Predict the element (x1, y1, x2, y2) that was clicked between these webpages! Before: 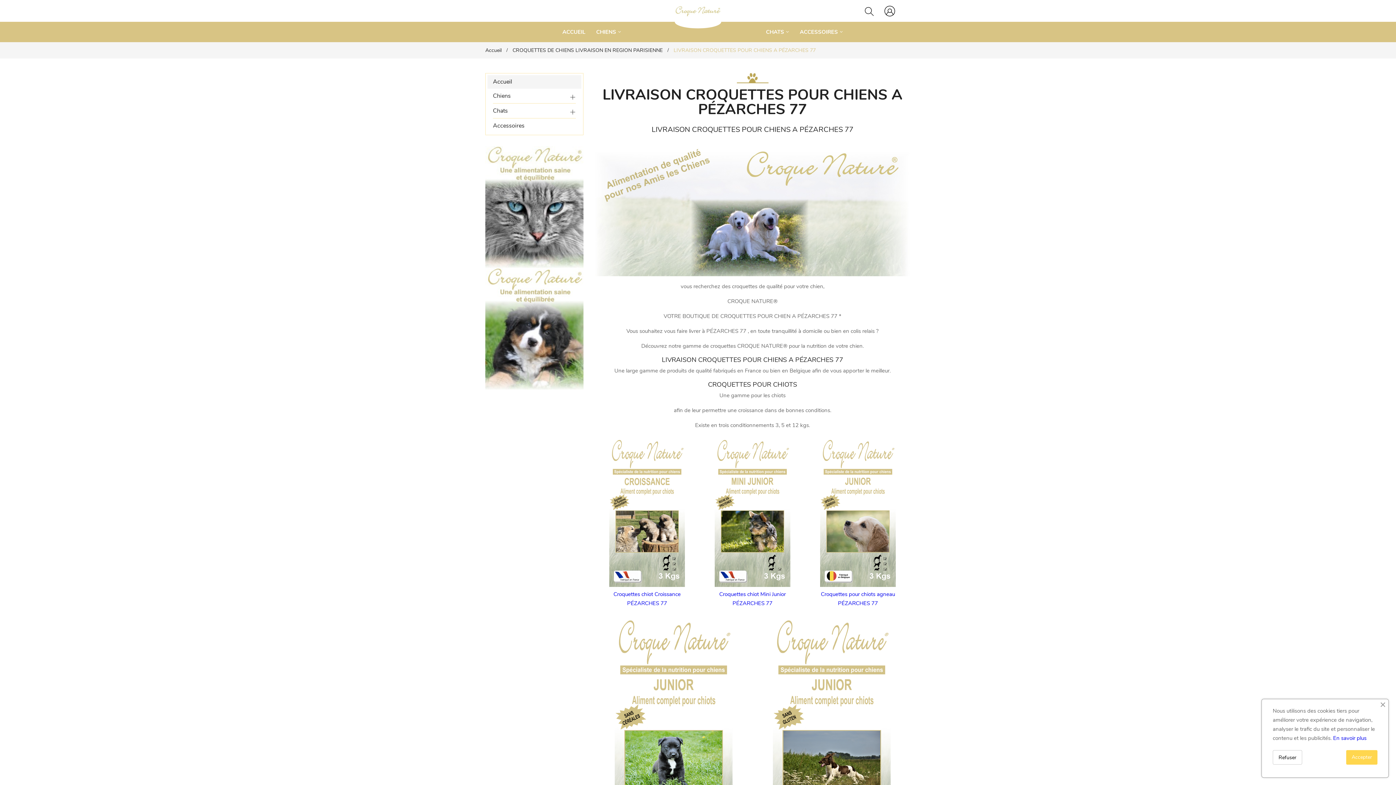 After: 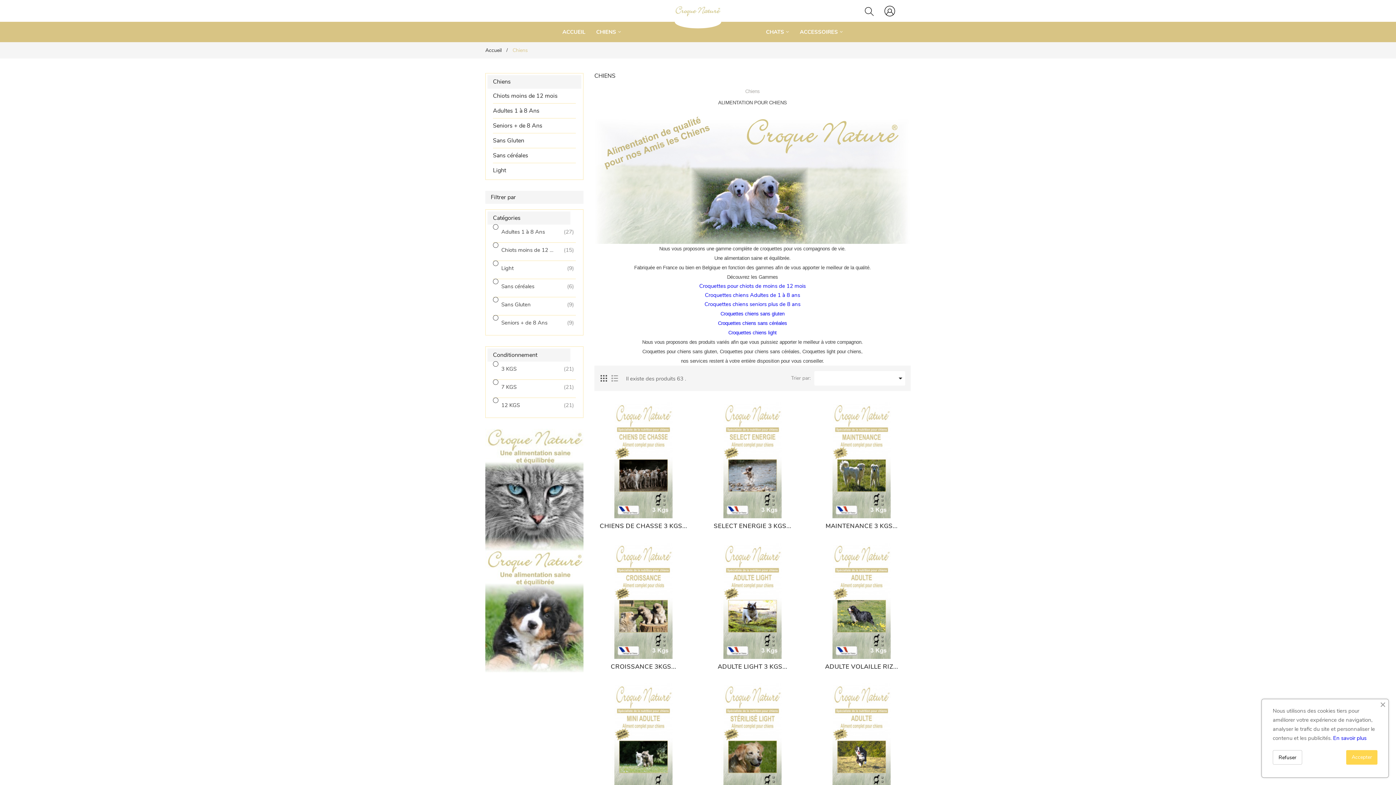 Action: bbox: (590, 21, 626, 42) label: CHIENS